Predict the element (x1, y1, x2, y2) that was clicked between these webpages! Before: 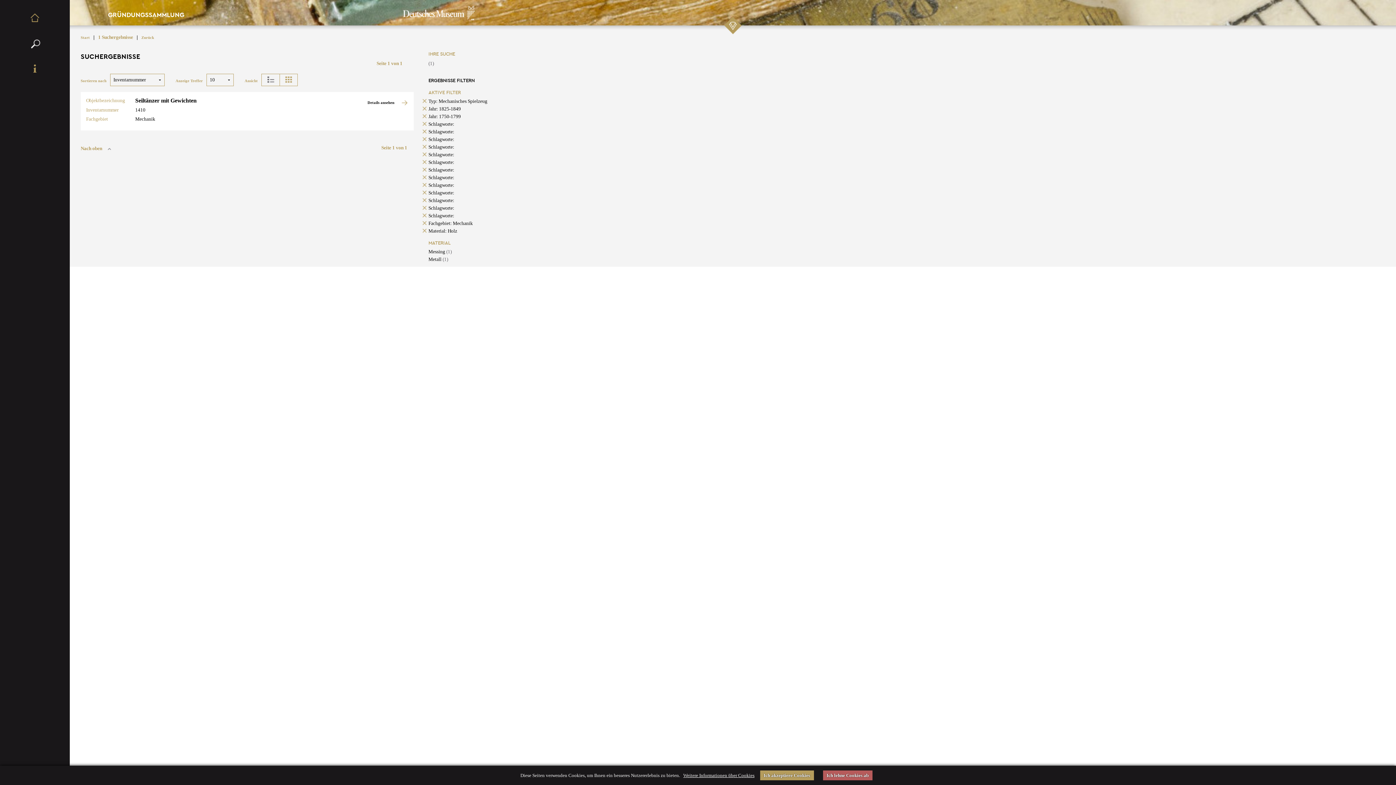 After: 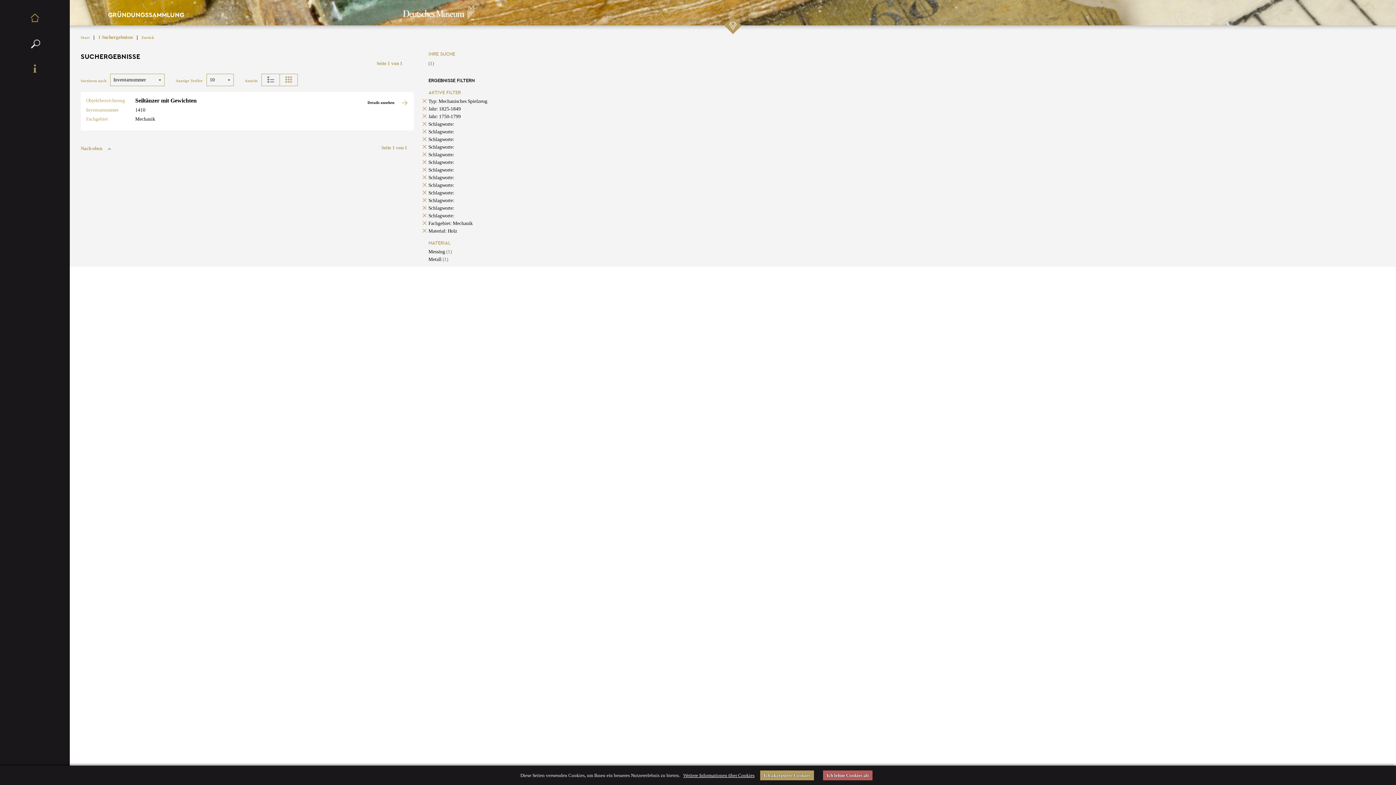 Action: bbox: (683, 771, 754, 780) label: Weitere Informationen über Cookies